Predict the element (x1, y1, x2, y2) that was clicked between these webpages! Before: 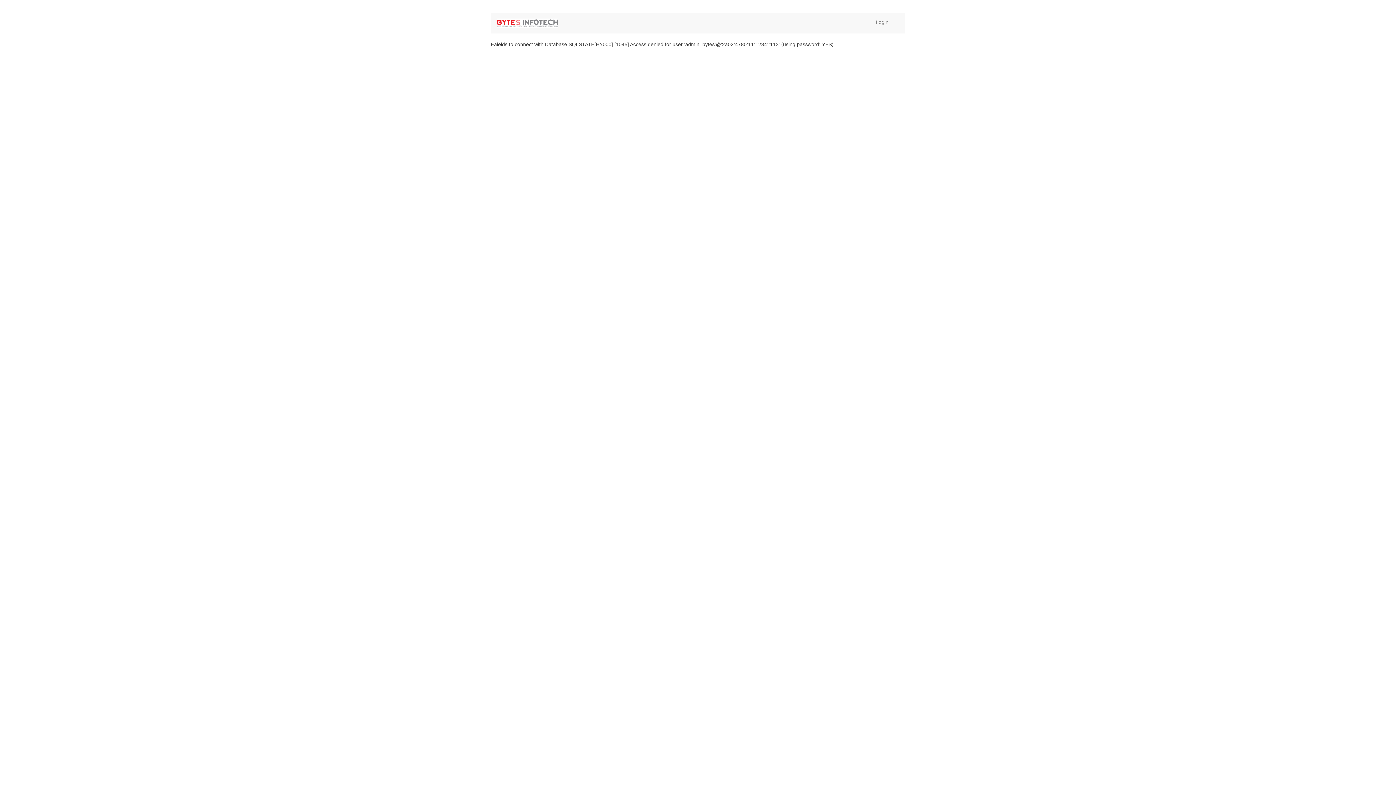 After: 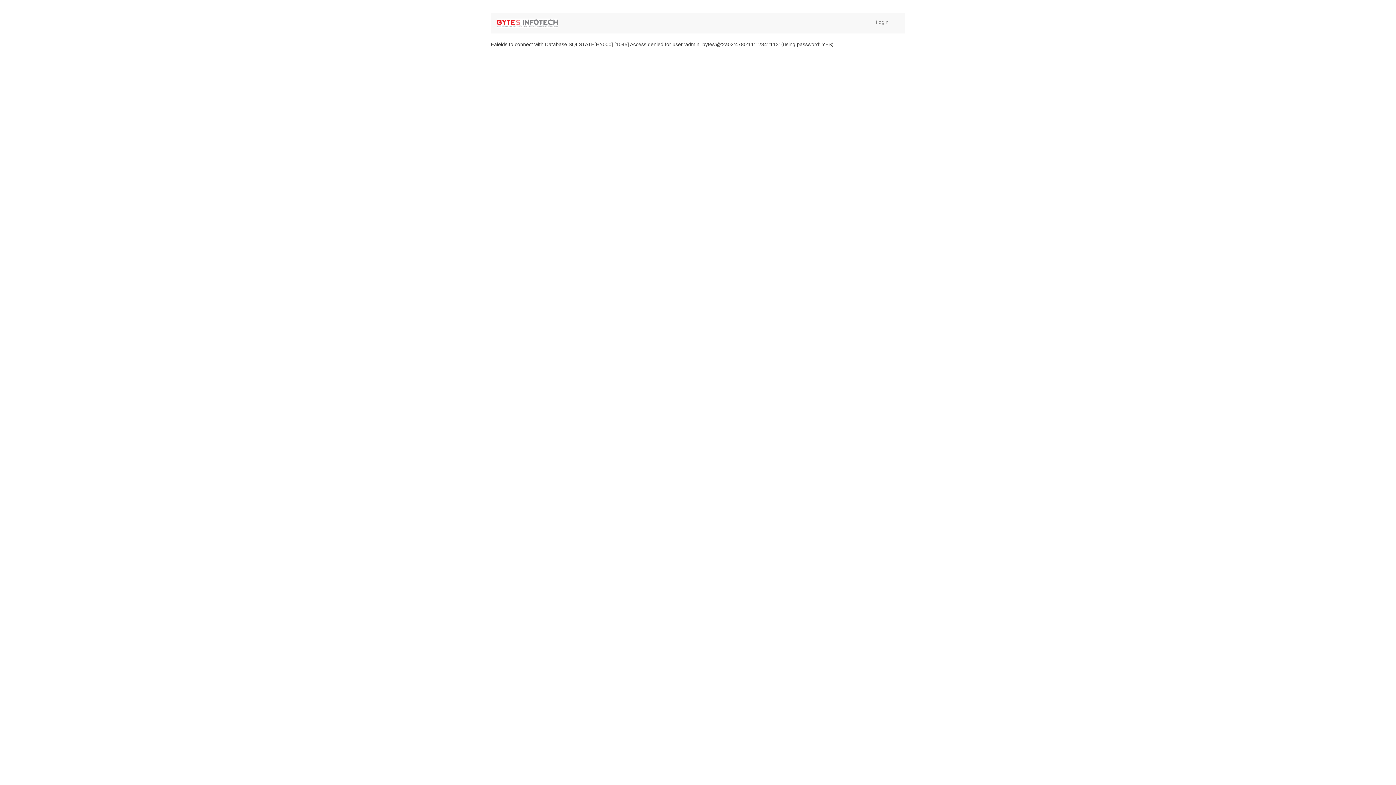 Action: bbox: (491, 13, 564, 31)